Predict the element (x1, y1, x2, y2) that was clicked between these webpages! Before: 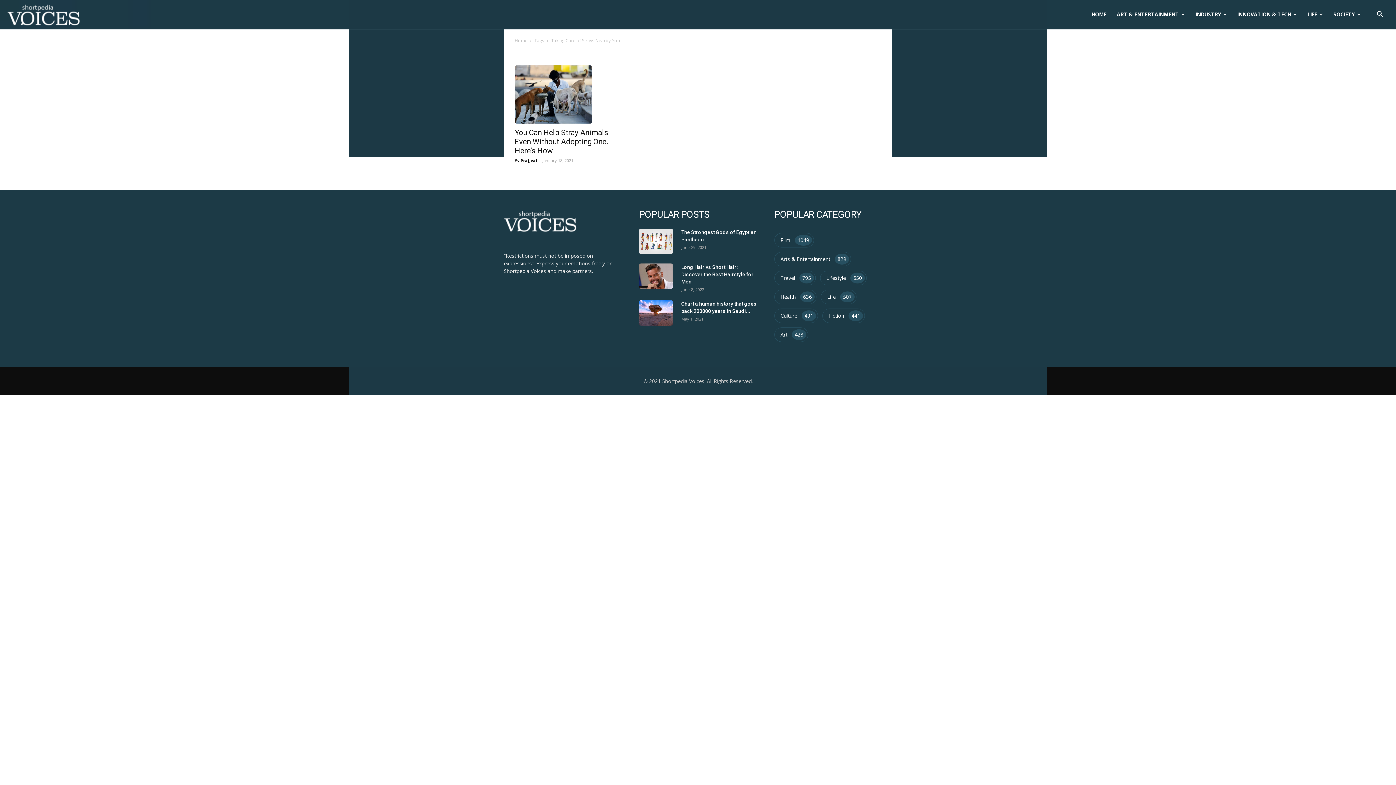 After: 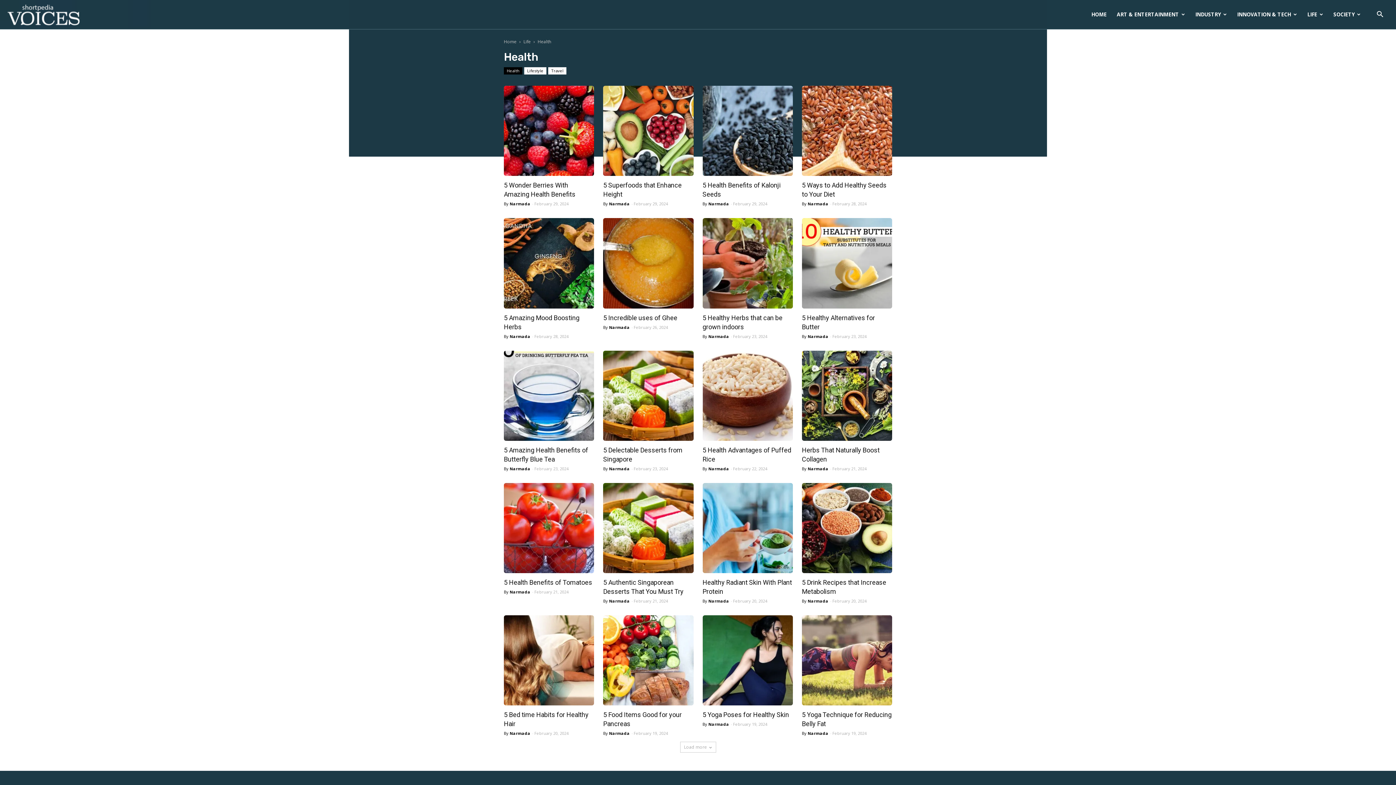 Action: label: Health
636 bbox: (780, 293, 796, 300)